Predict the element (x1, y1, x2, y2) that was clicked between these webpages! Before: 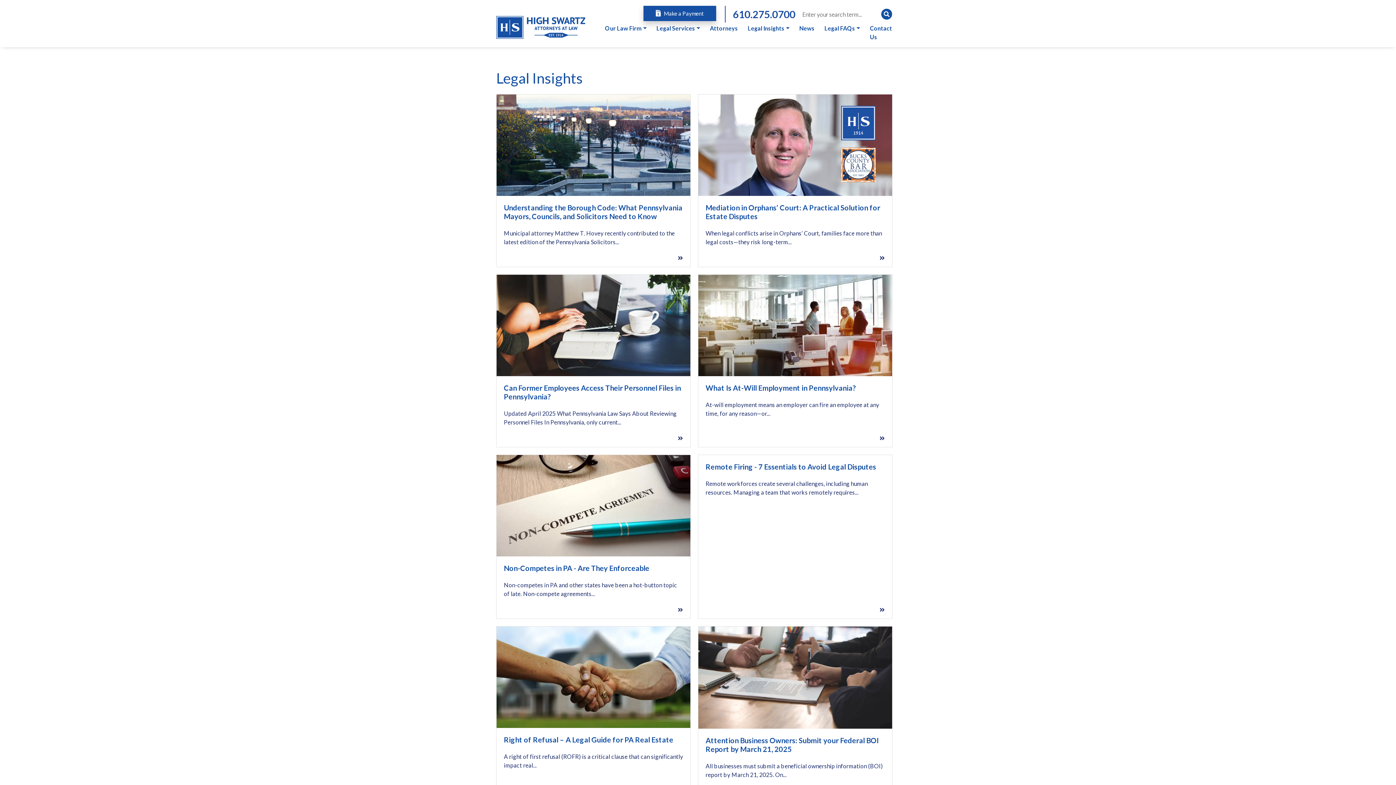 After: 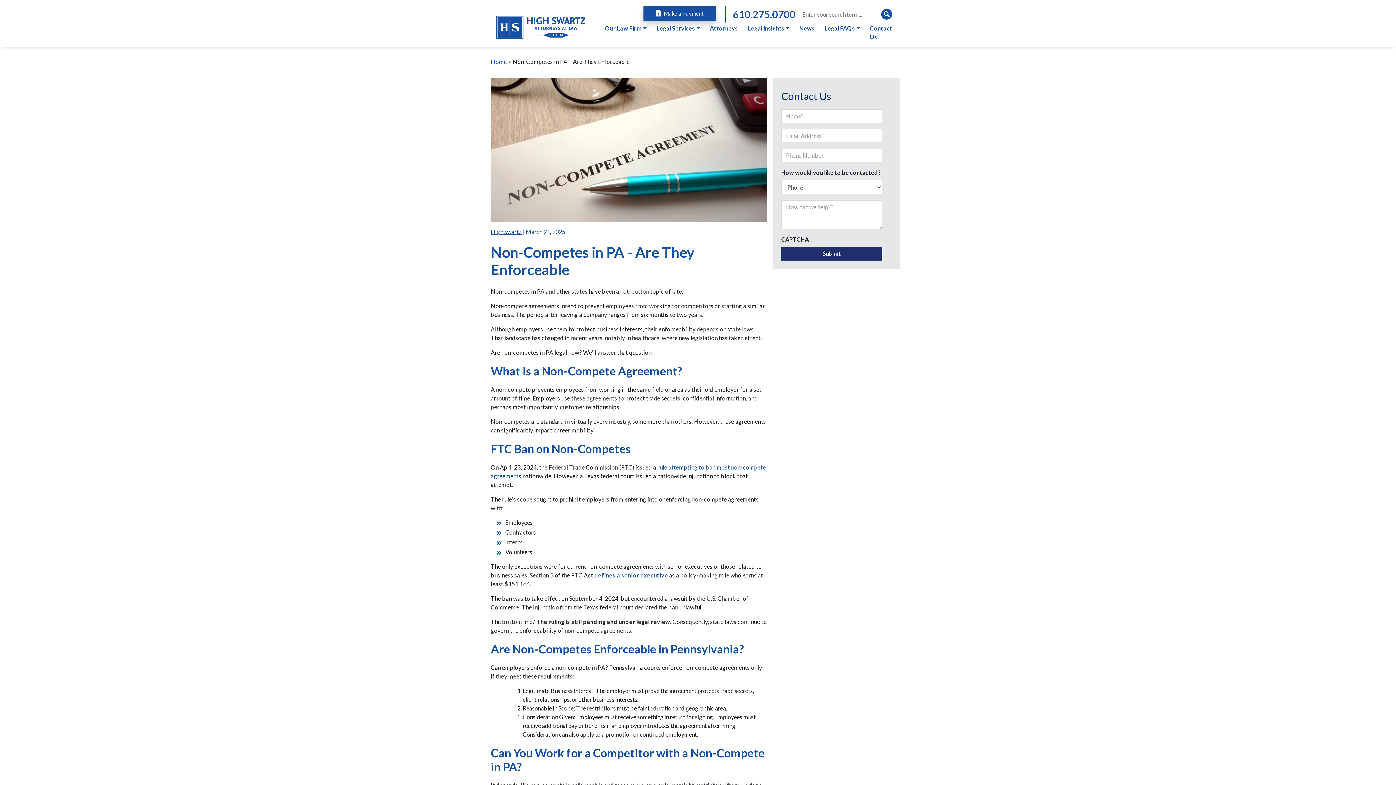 Action: label: Non-Competes in PA - Are They Enforceable

Non-competes in PA and other states have been a hot-button topic of late. Non-compete agreements... bbox: (496, 455, 690, 619)